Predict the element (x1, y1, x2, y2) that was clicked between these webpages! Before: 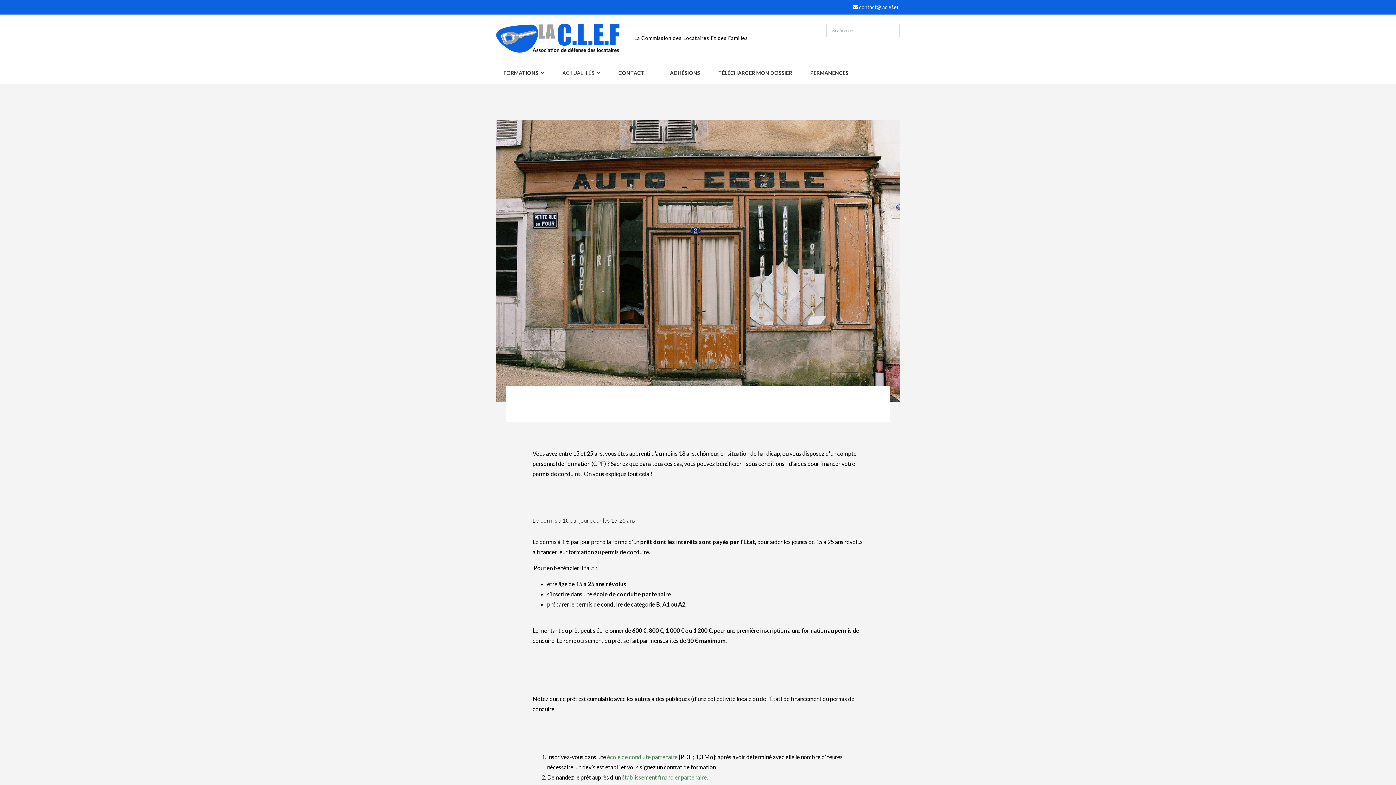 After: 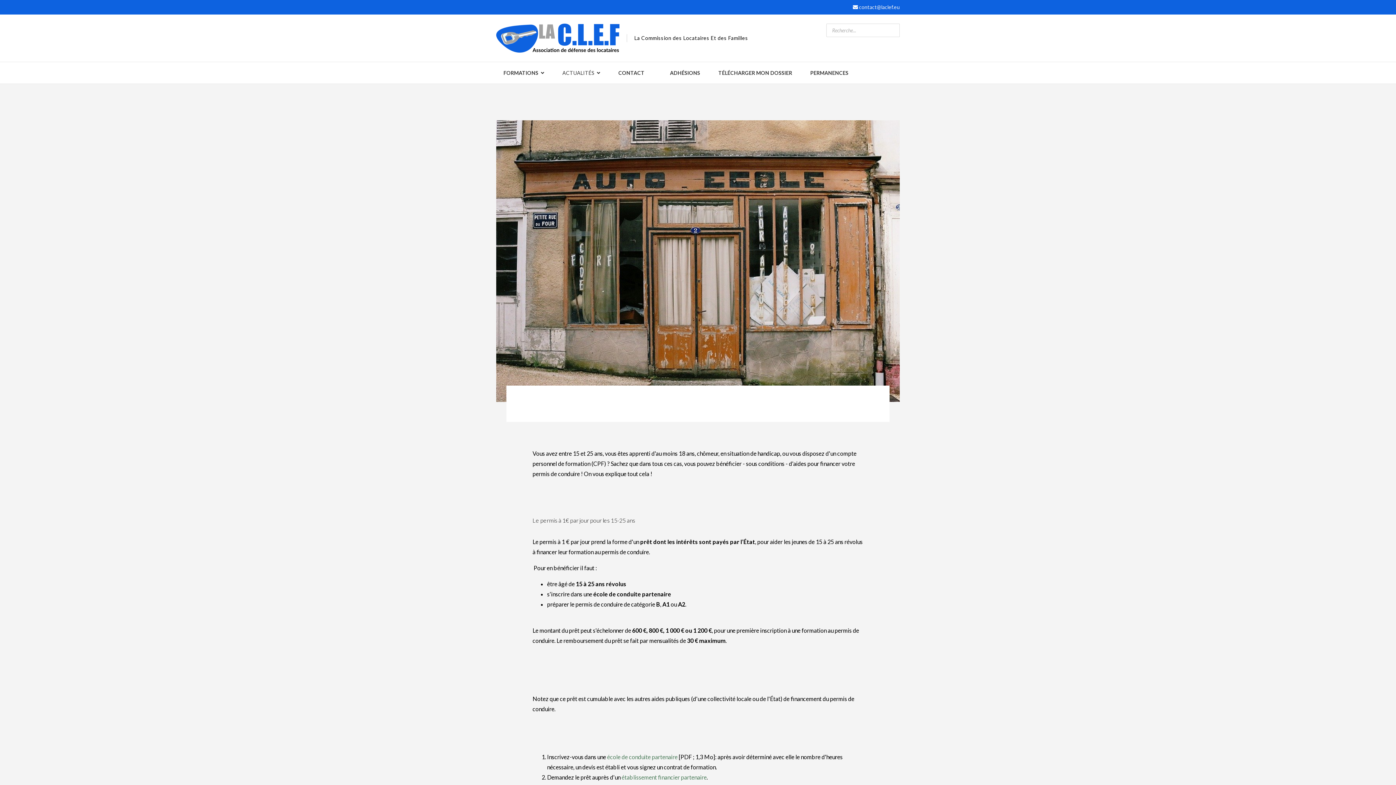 Action: label: contact@laclef.eu bbox: (859, 4, 900, 10)